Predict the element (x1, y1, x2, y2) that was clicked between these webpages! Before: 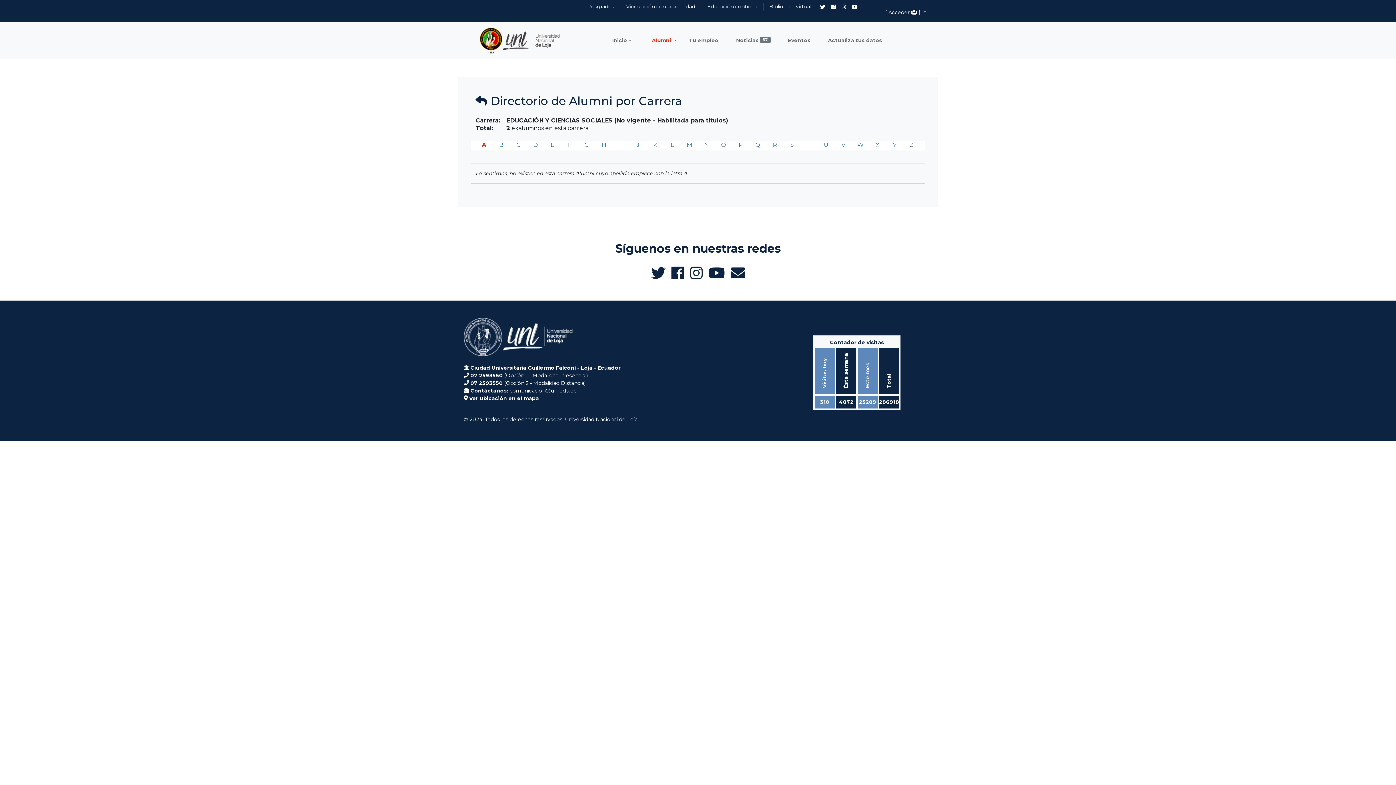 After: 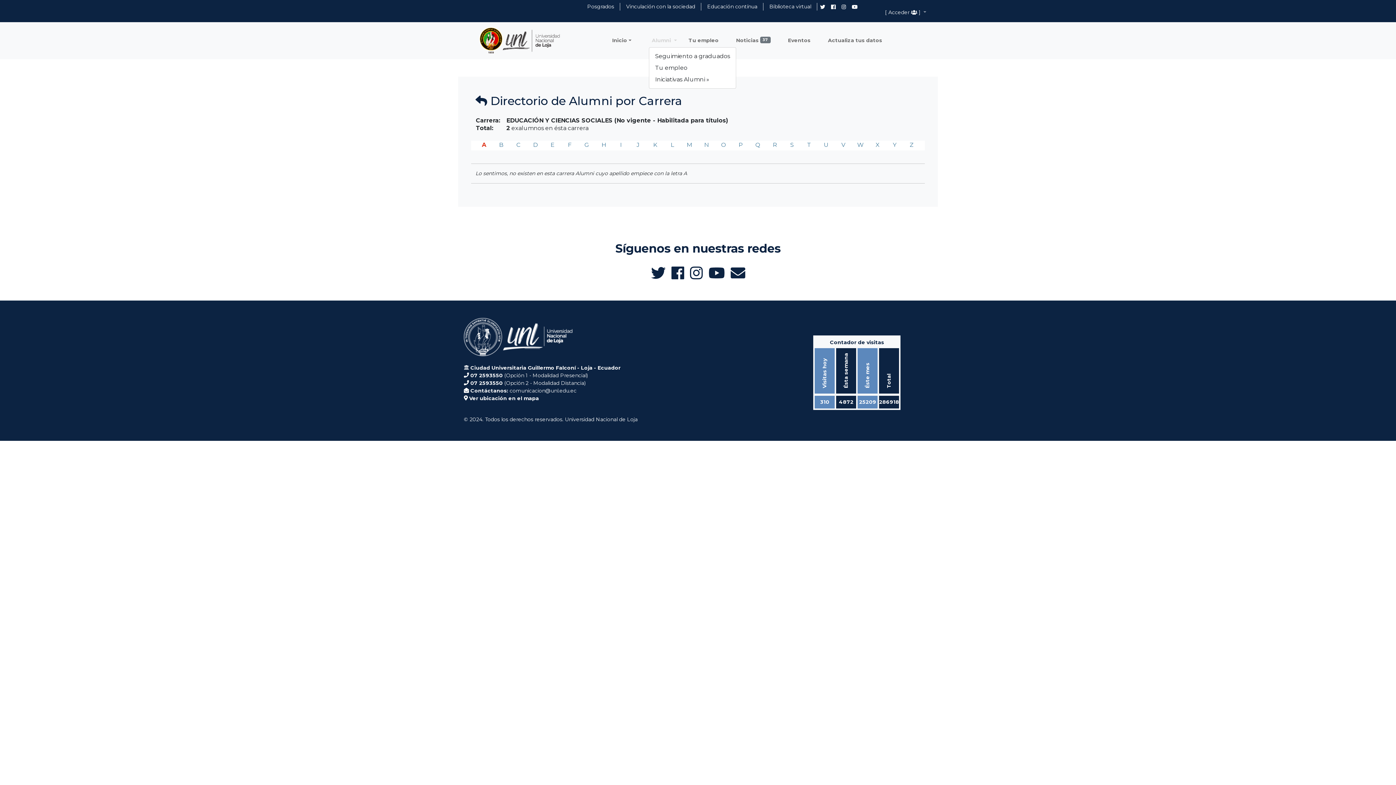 Action: label: Alumni  bbox: (649, 33, 679, 47)